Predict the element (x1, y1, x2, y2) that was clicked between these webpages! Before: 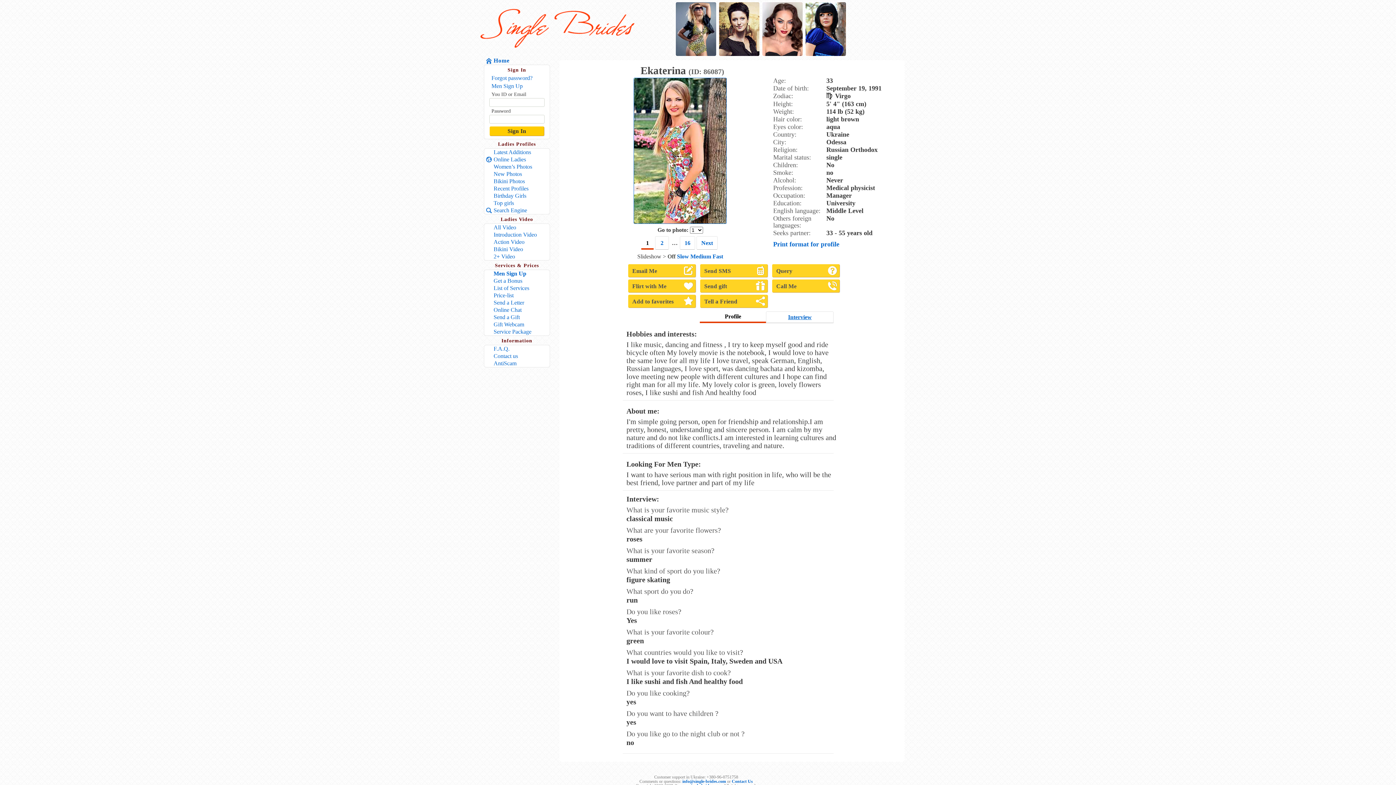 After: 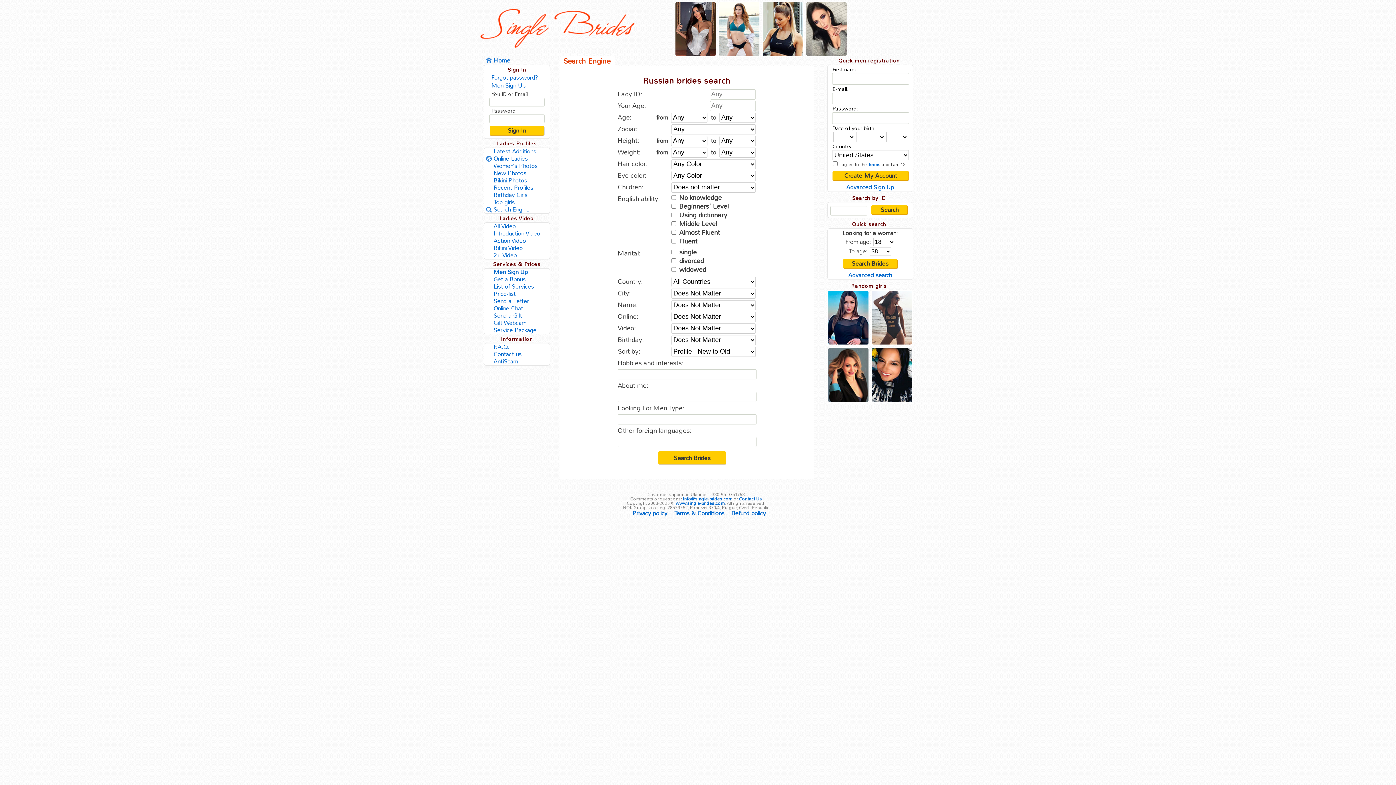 Action: label: Search Engine bbox: (484, 206, 549, 214)